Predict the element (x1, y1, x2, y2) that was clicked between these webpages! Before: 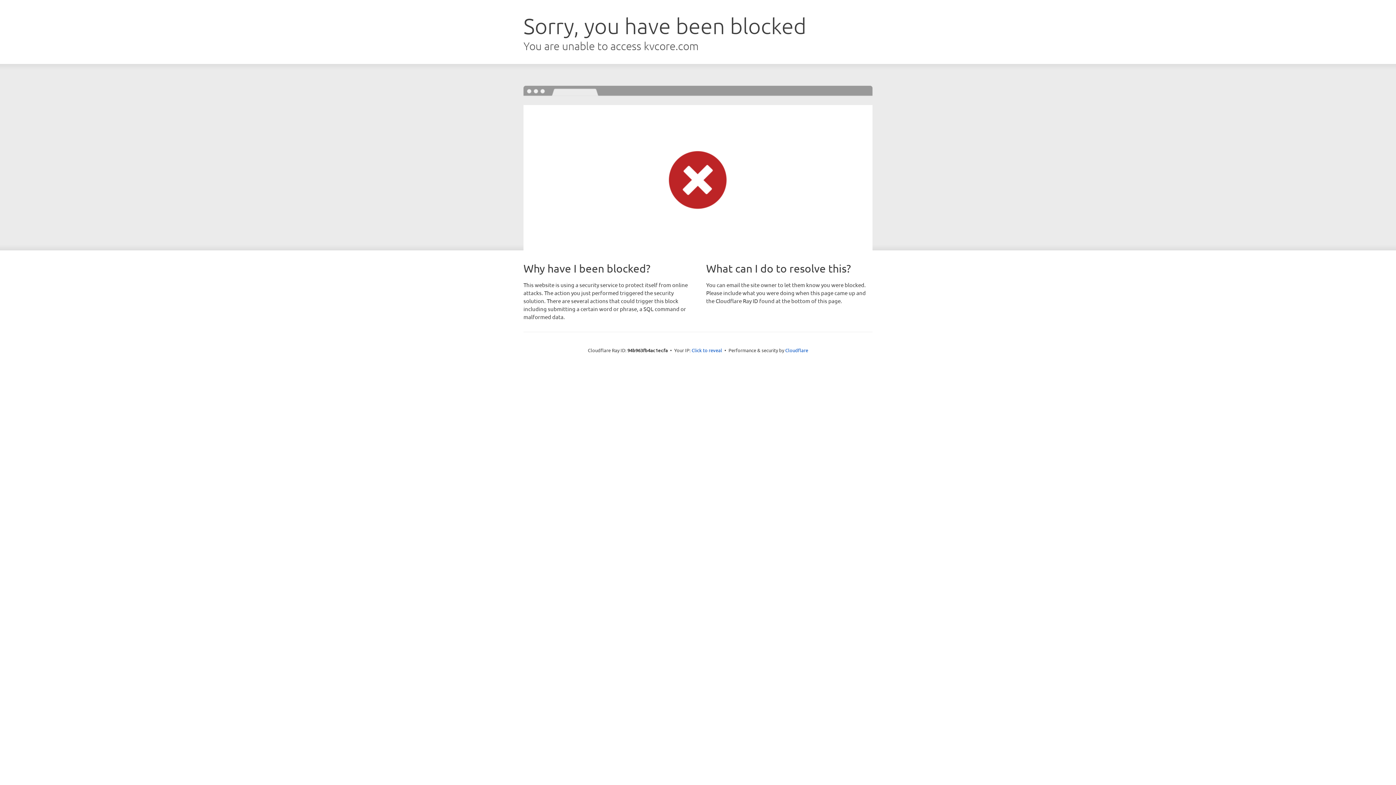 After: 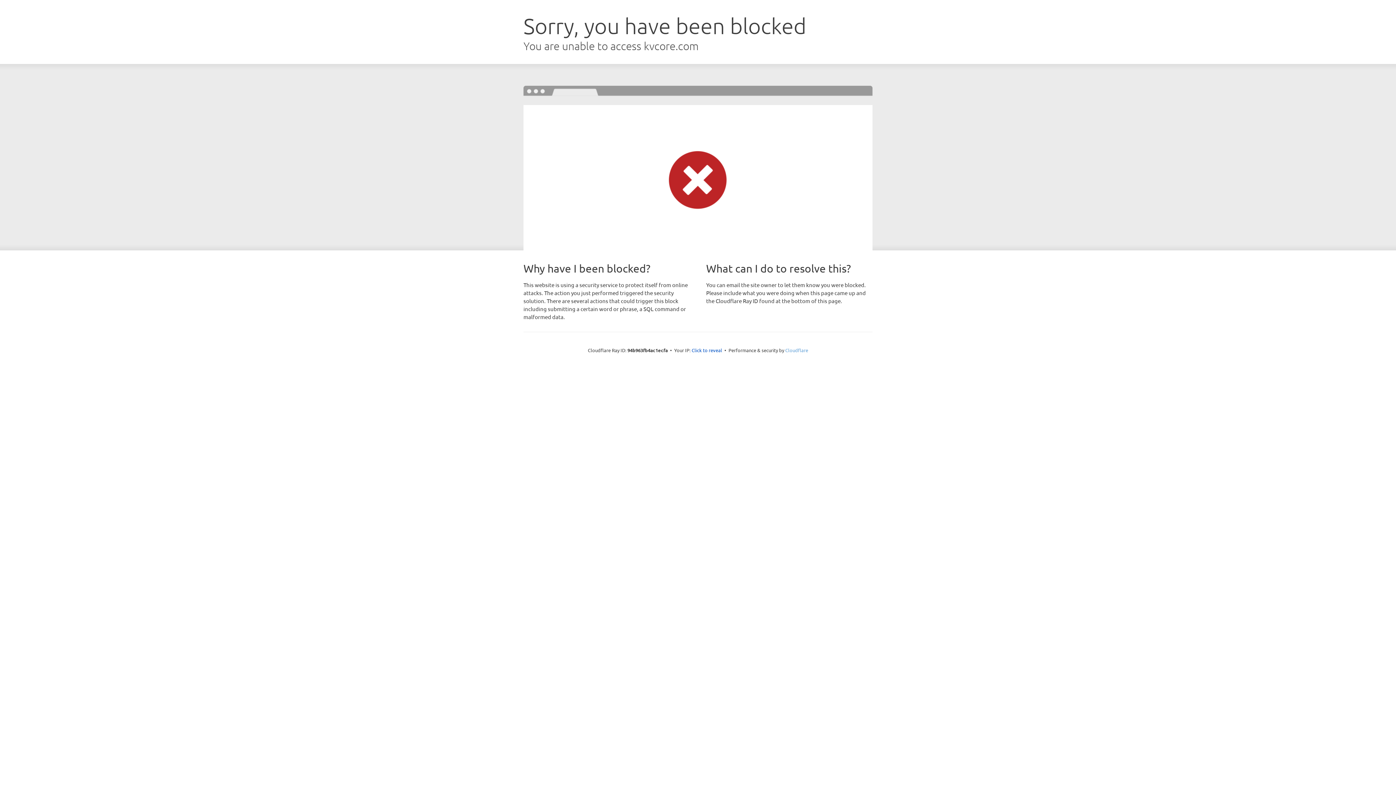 Action: label: Cloudflare bbox: (785, 347, 808, 353)